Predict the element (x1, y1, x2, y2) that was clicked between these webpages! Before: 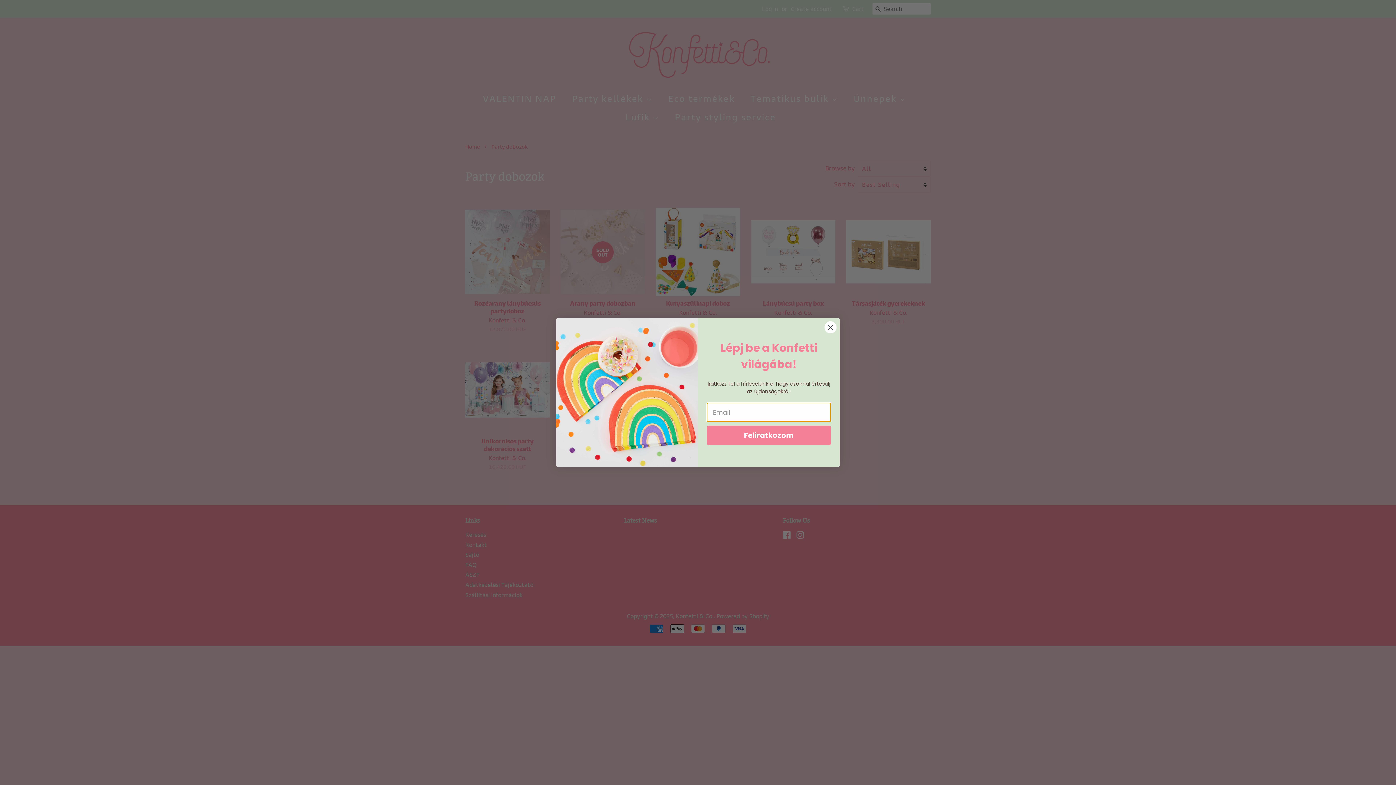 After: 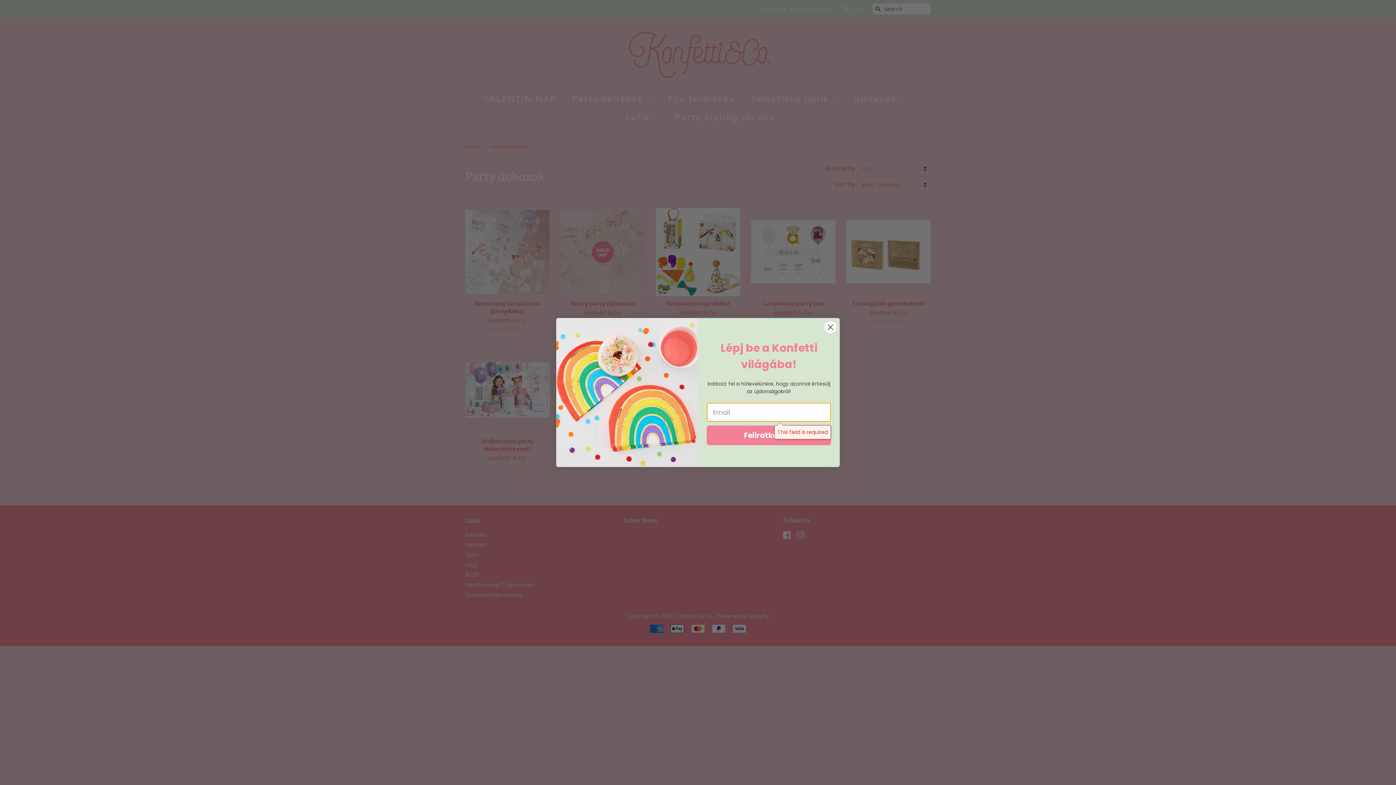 Action: bbox: (706, 425, 831, 445) label: Feliratkozom